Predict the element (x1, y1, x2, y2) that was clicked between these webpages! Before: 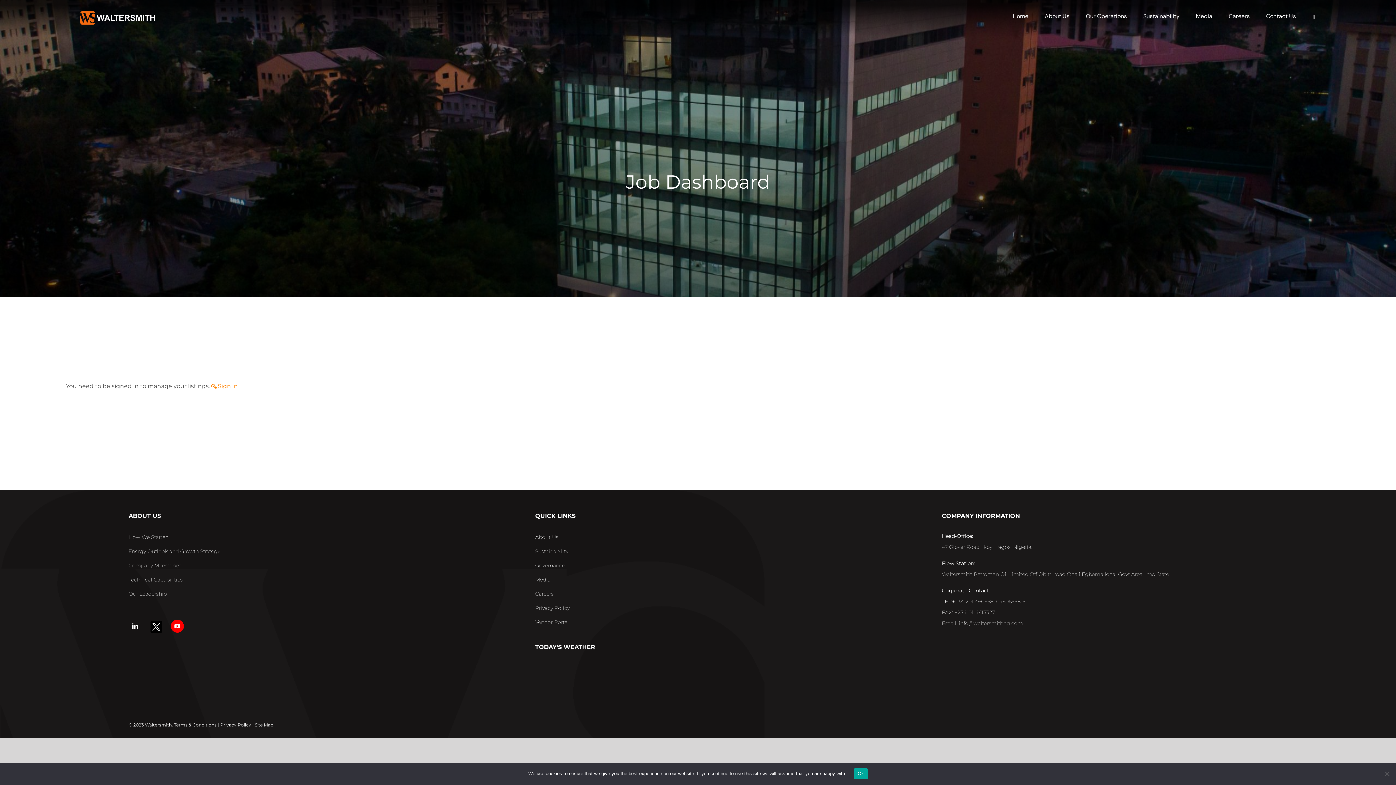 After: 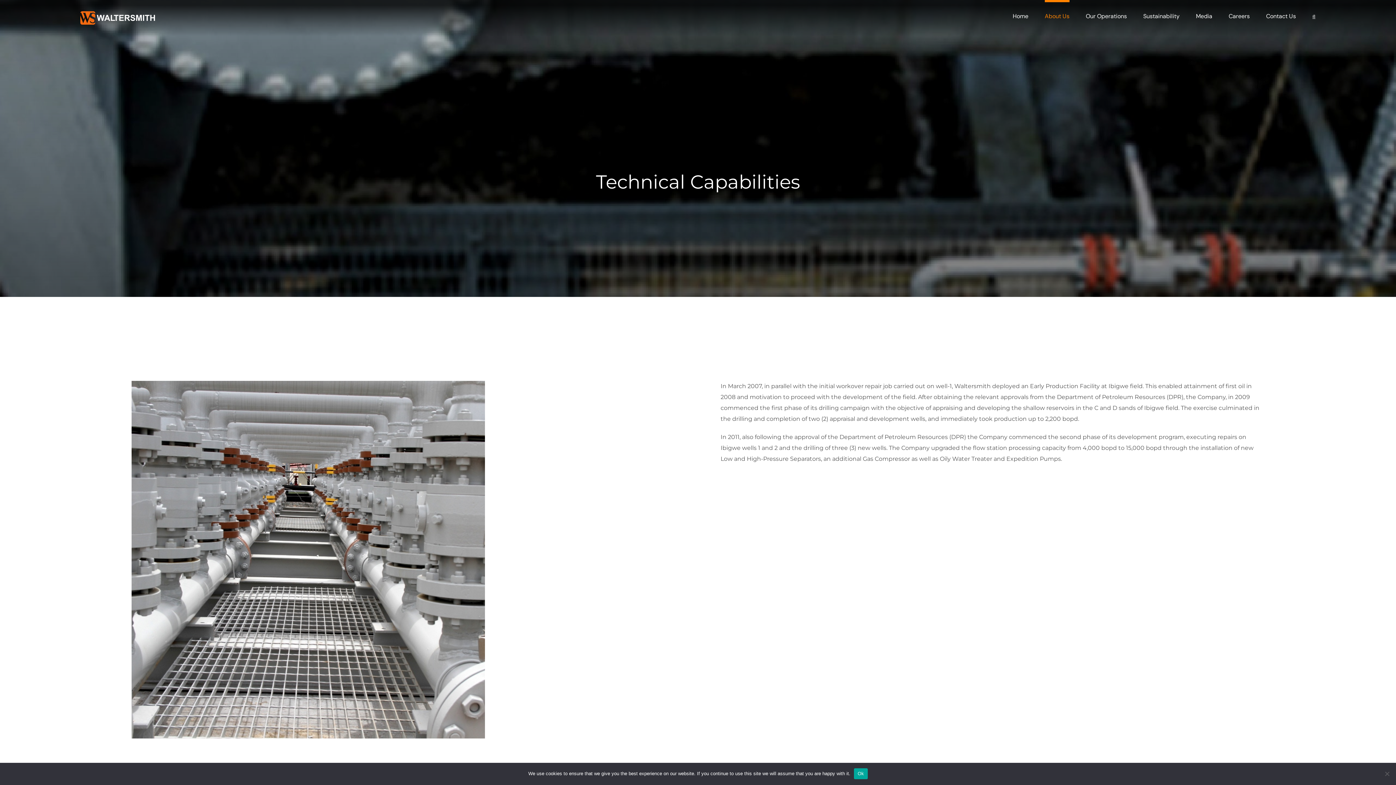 Action: bbox: (128, 573, 523, 586) label: Technical Capabilities